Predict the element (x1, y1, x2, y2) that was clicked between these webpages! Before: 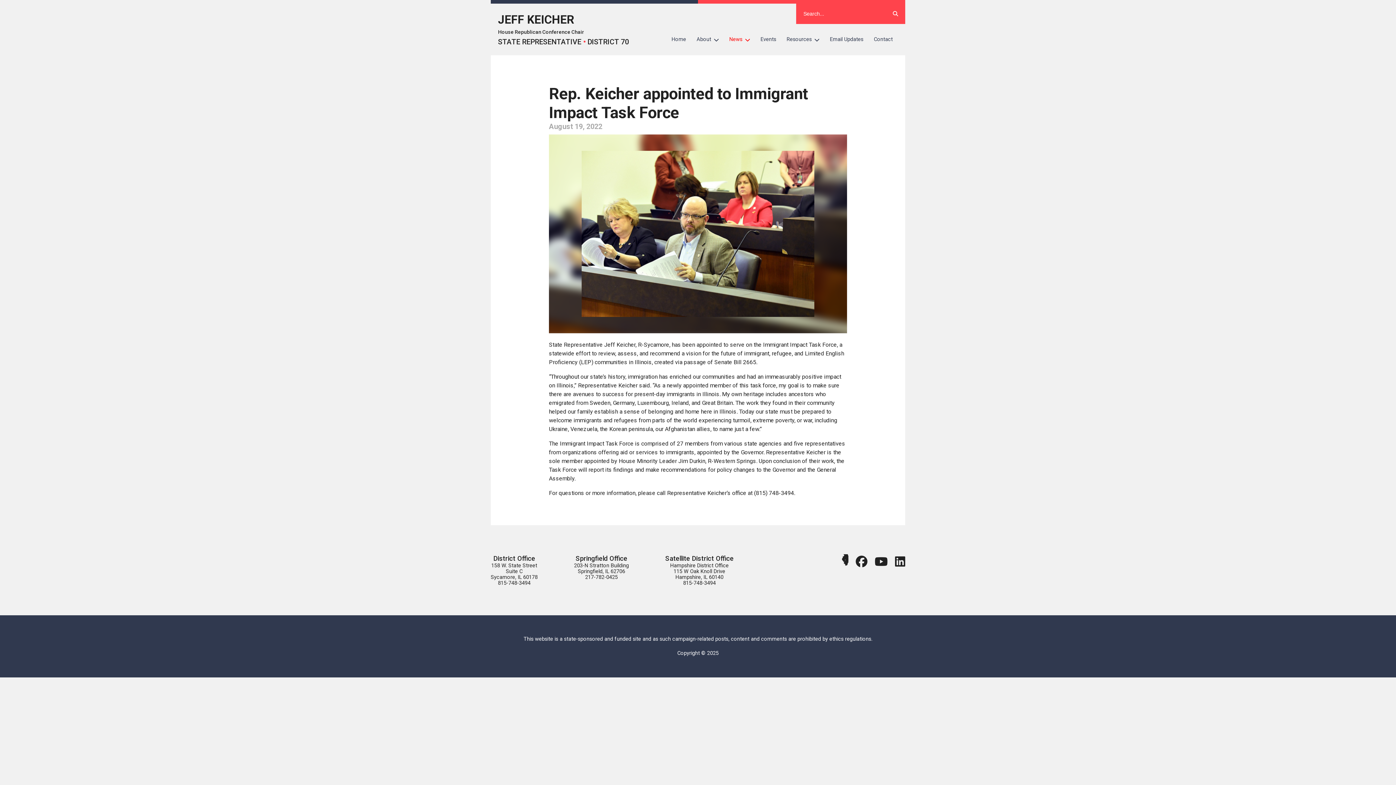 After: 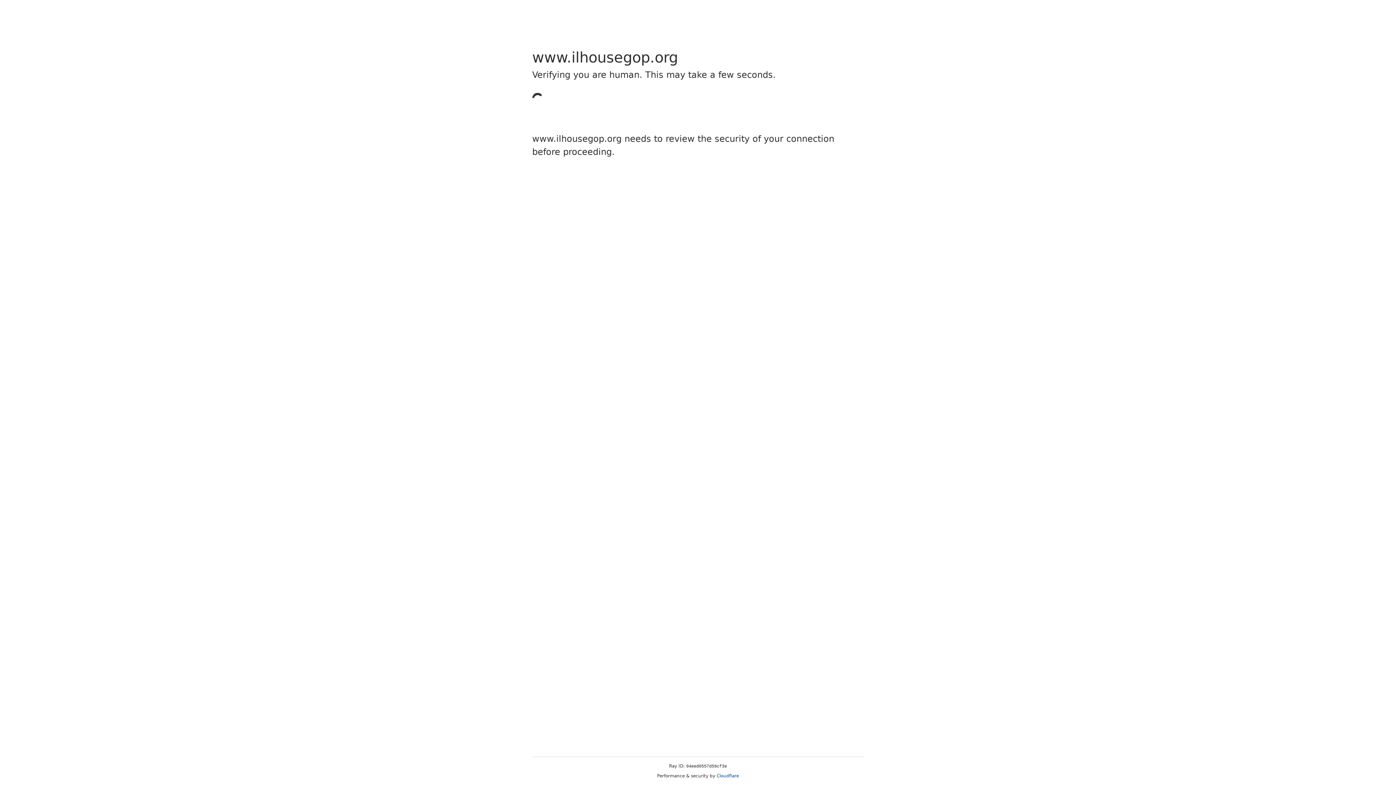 Action: bbox: (842, 555, 848, 569)